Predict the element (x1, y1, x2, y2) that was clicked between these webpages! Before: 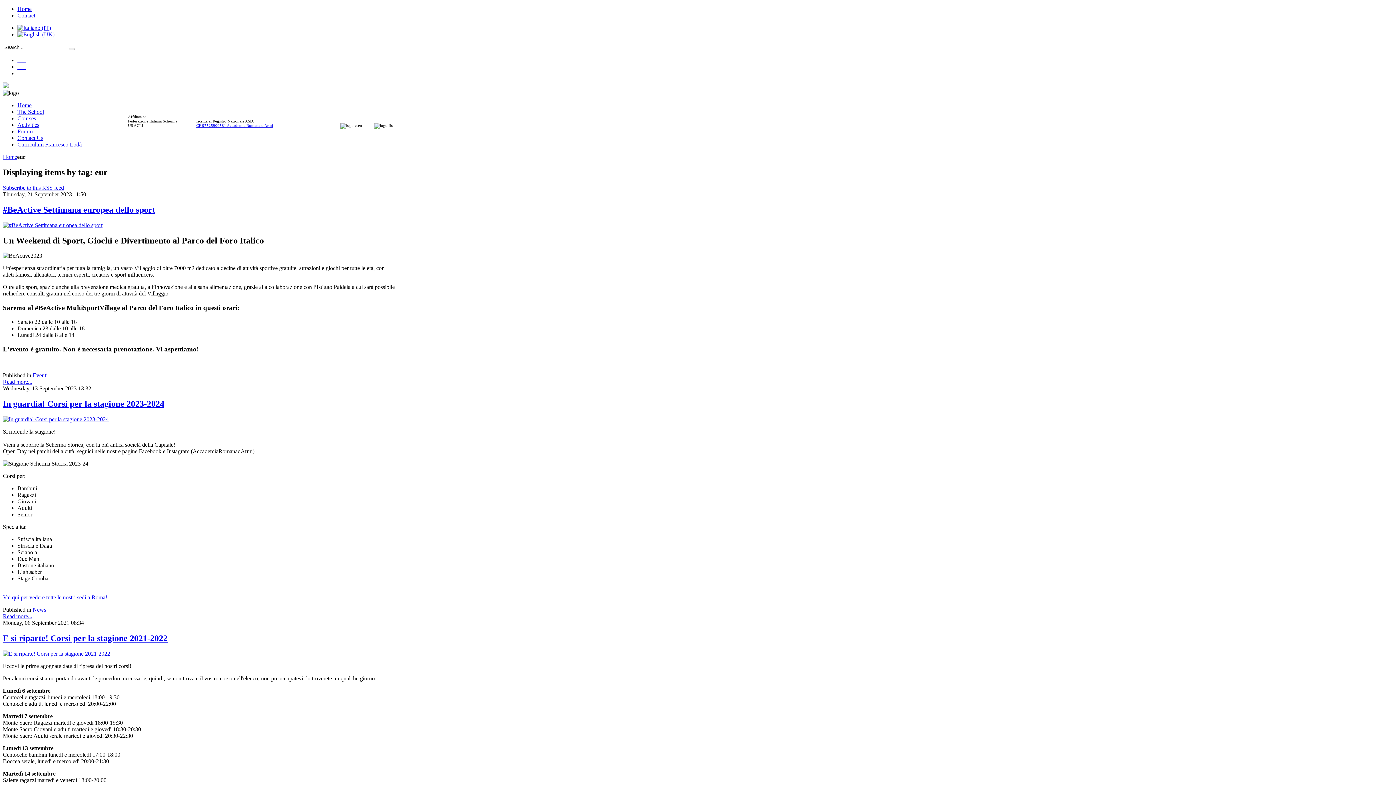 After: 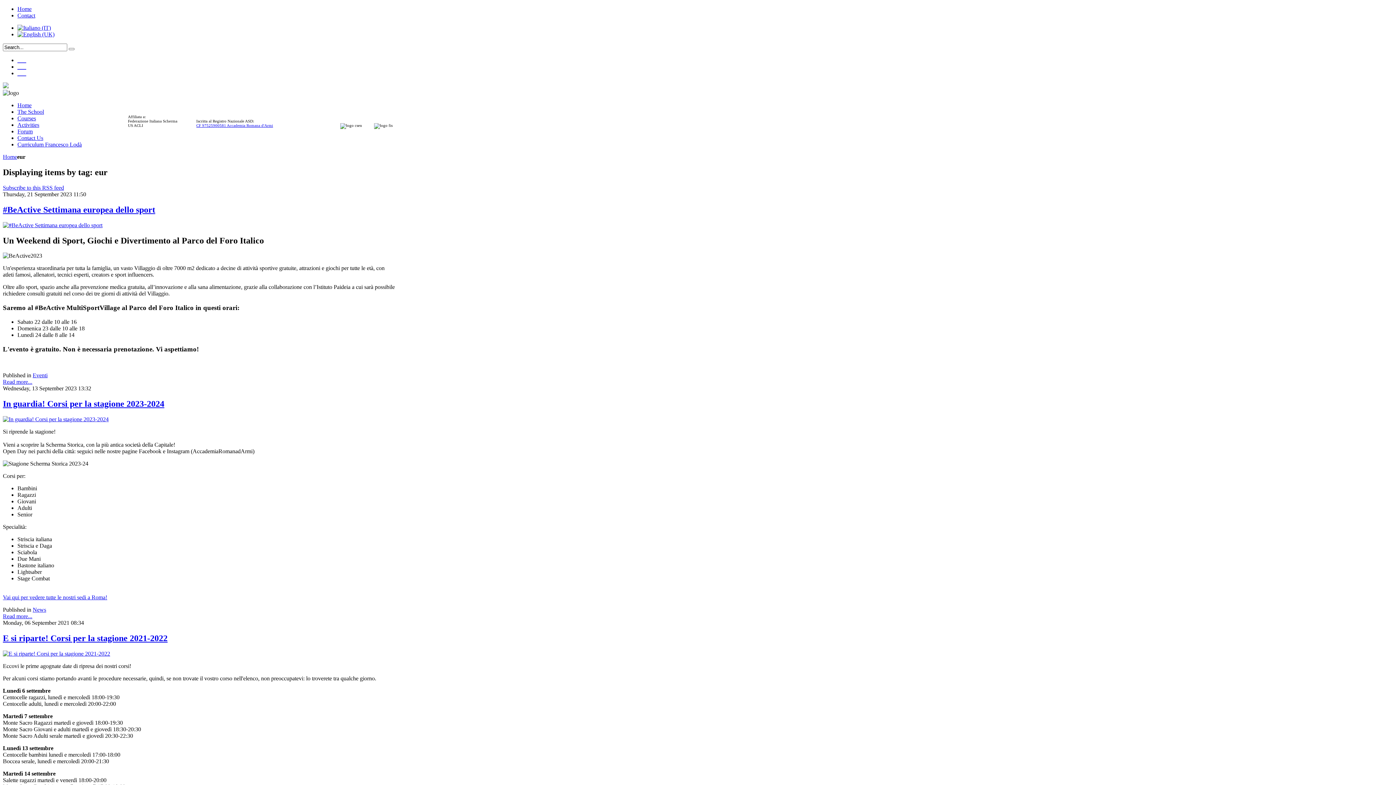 Action: label: ___ bbox: (17, 57, 26, 63)